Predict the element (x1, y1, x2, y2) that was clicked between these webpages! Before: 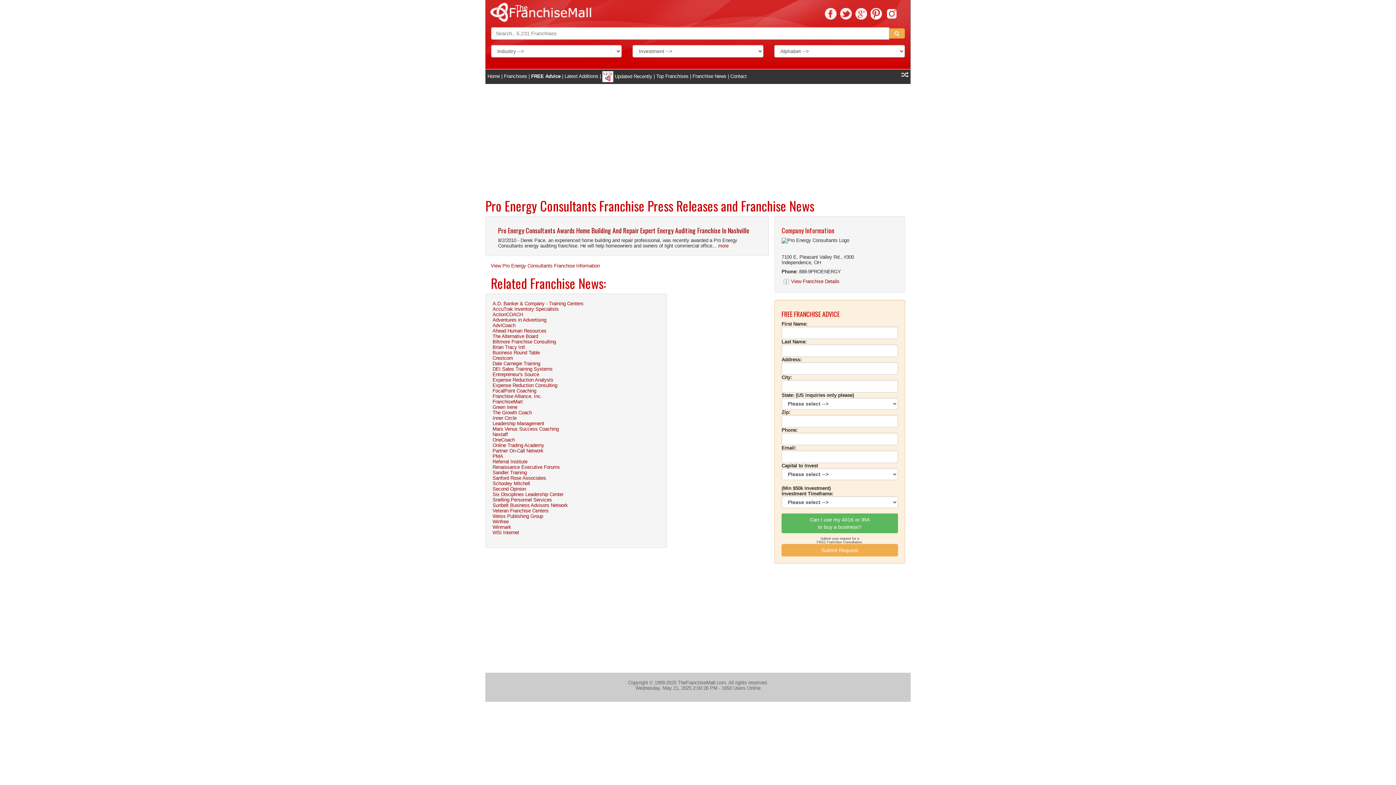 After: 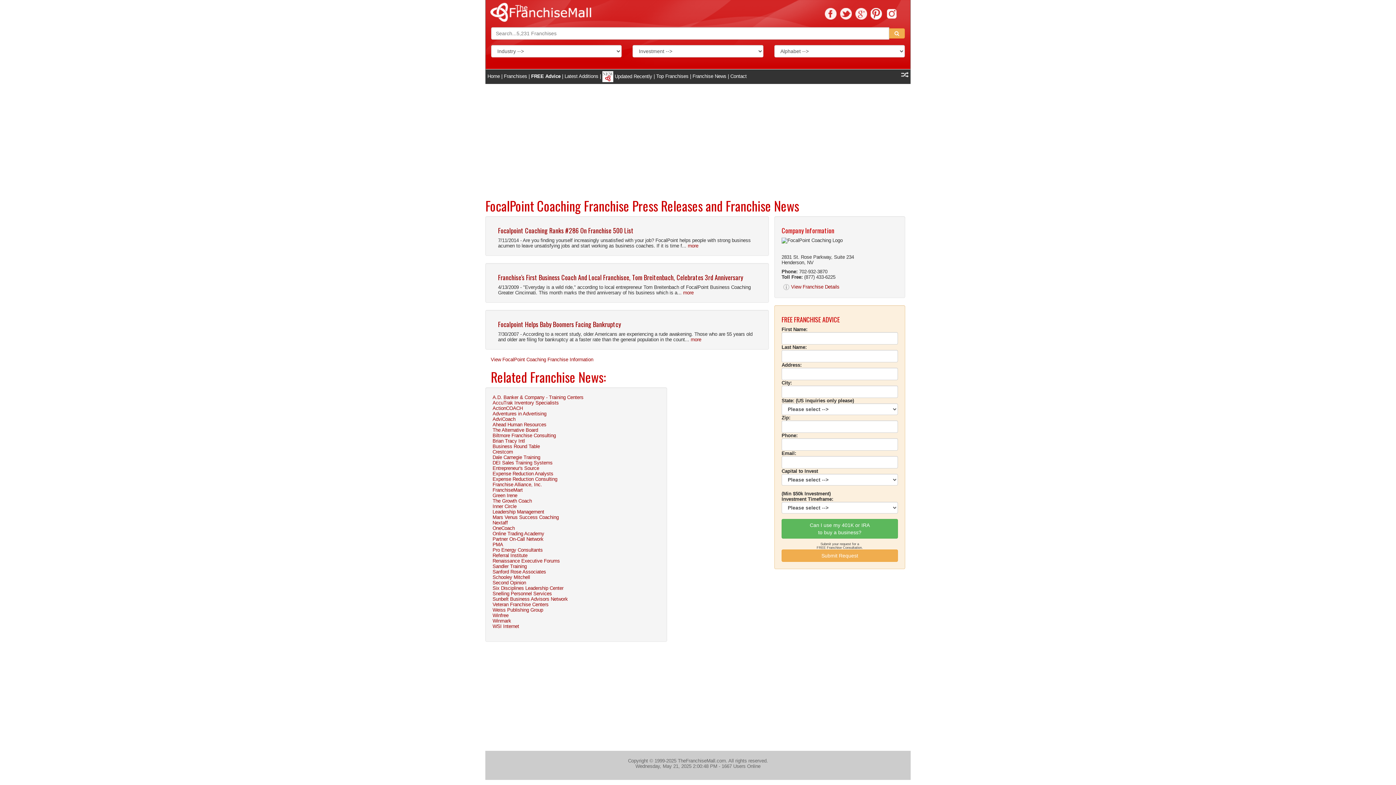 Action: bbox: (492, 388, 536, 393) label: FocalPoint Coaching